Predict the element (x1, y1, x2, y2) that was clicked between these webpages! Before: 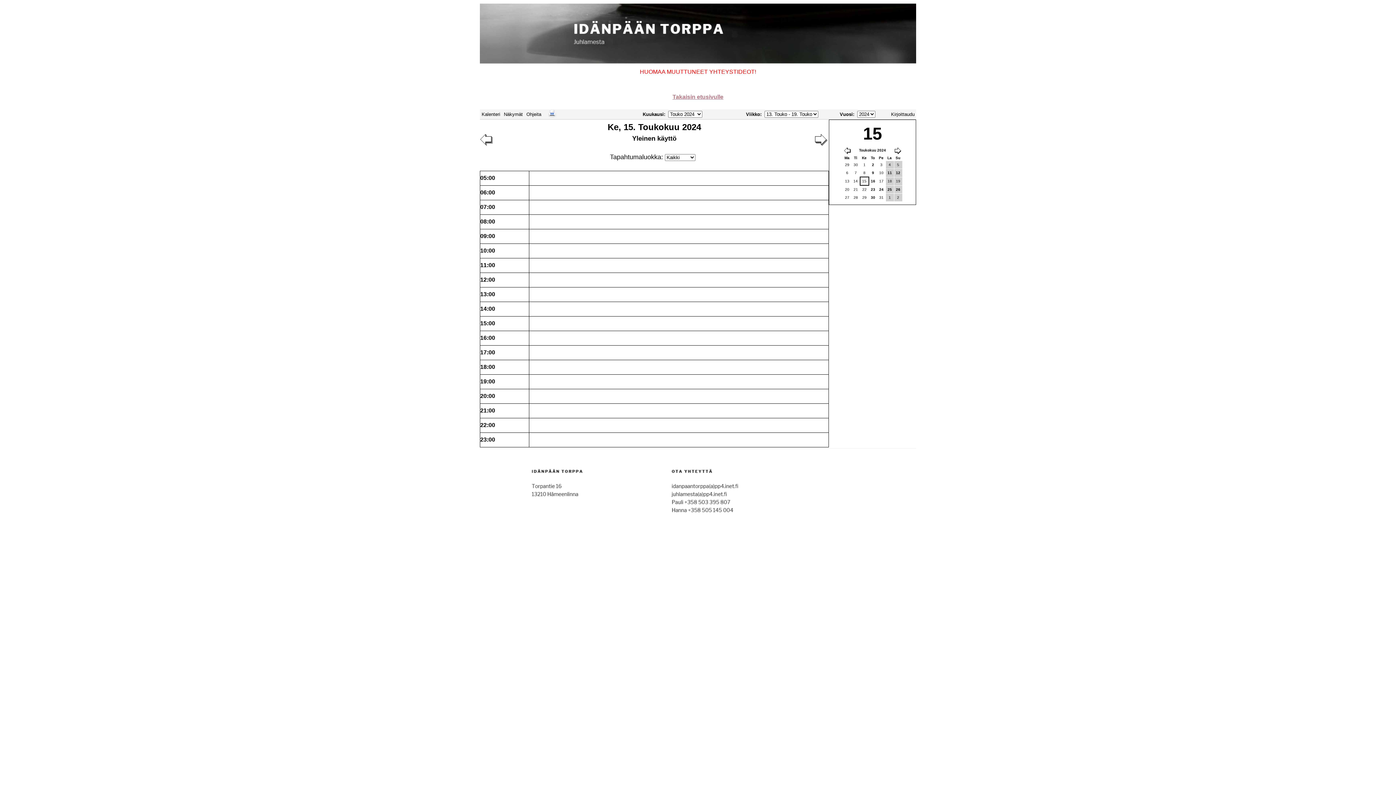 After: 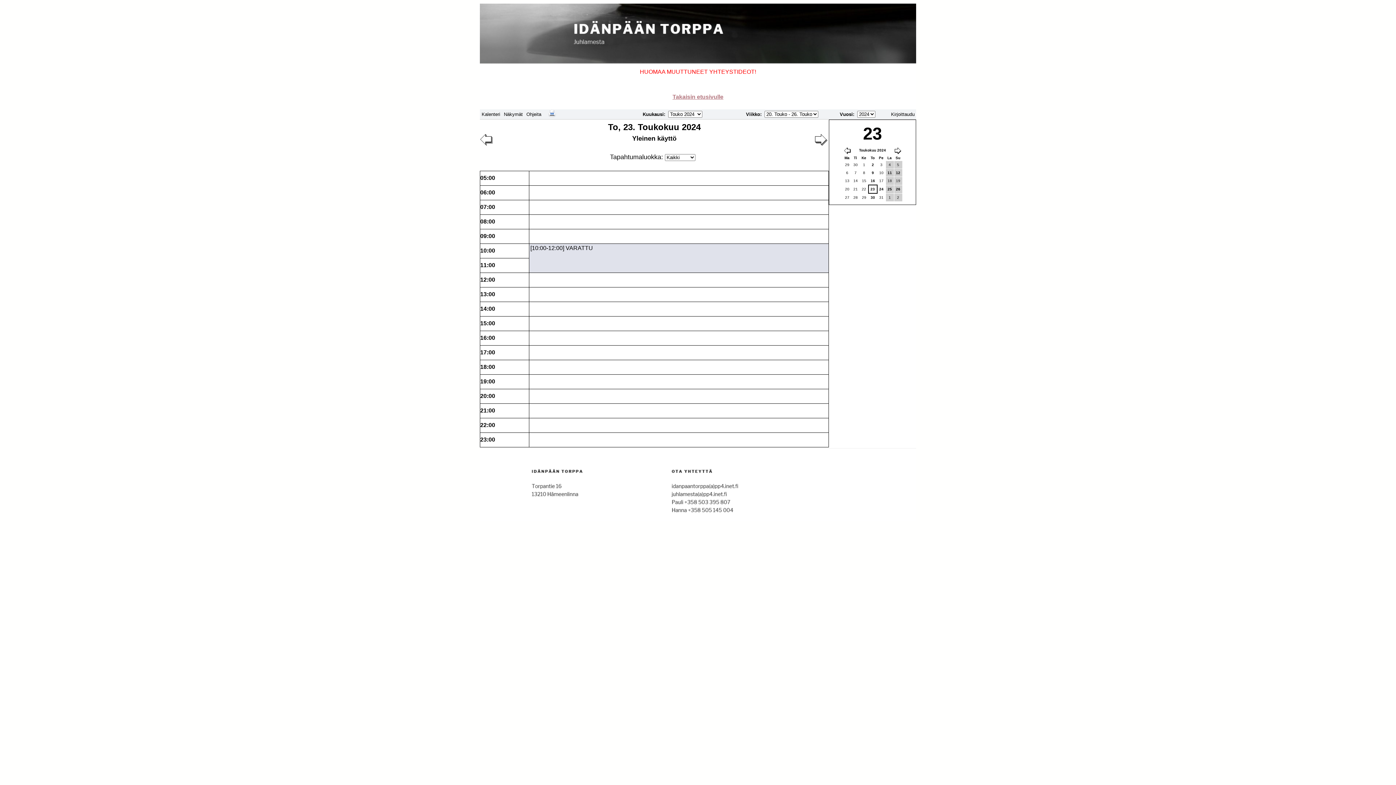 Action: label: 23 bbox: (870, 185, 876, 193)